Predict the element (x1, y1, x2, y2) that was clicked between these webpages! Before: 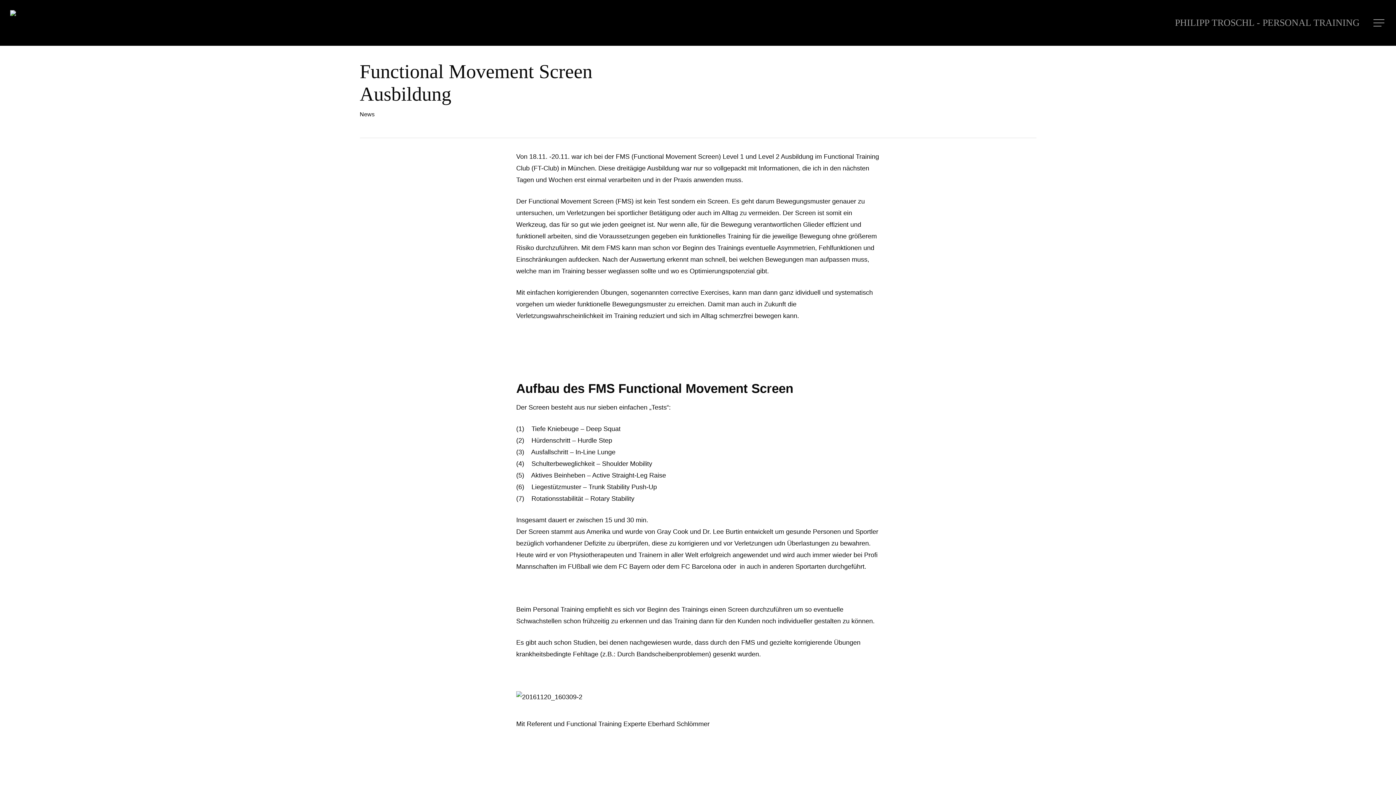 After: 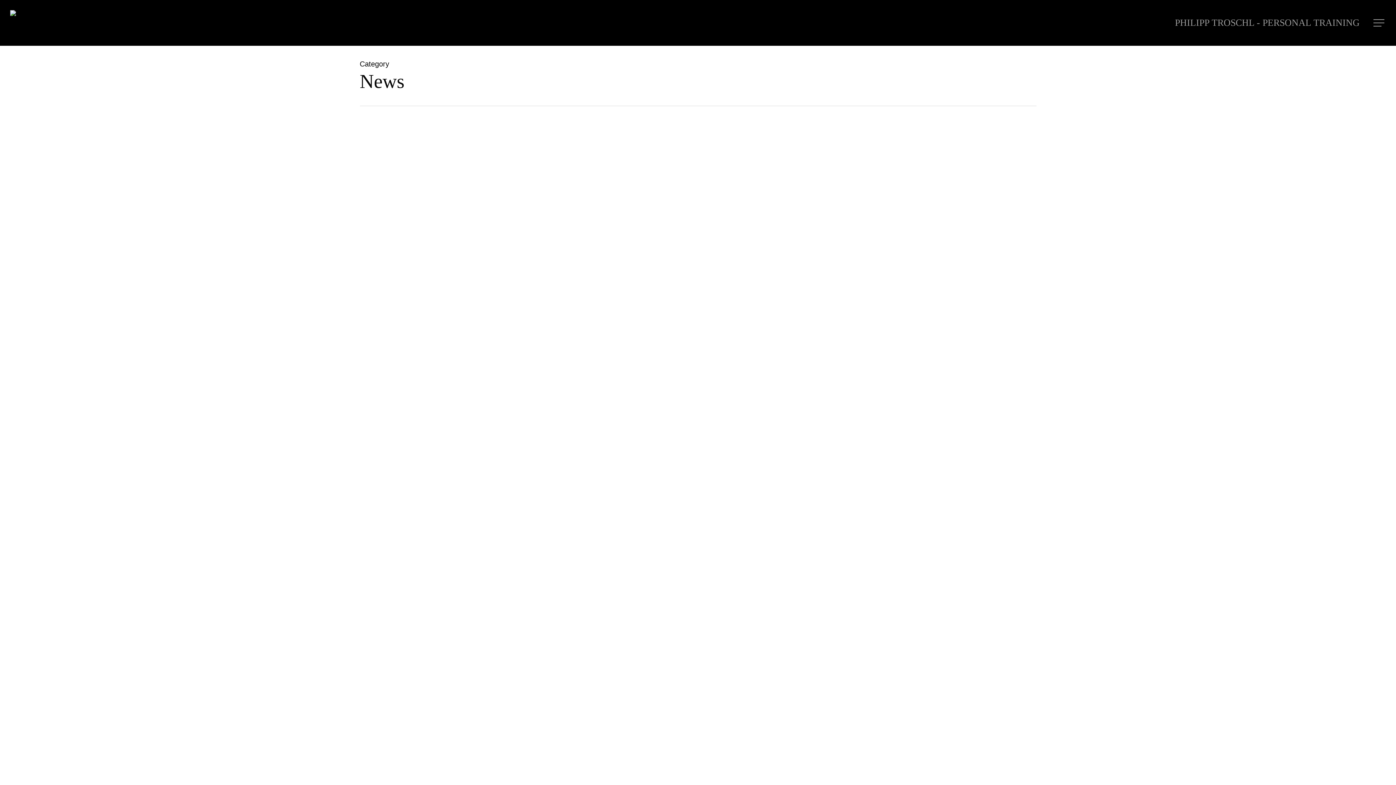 Action: bbox: (359, 111, 374, 117) label: News